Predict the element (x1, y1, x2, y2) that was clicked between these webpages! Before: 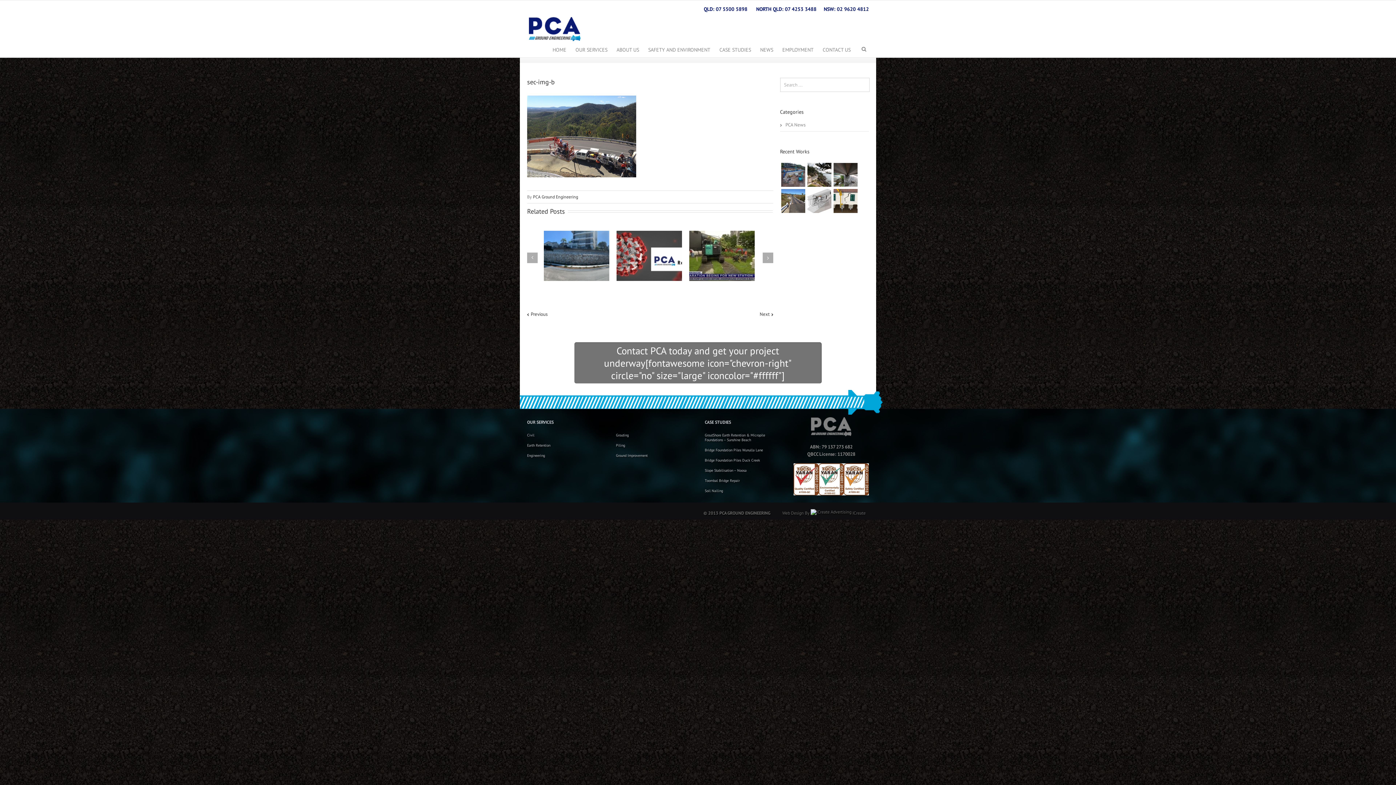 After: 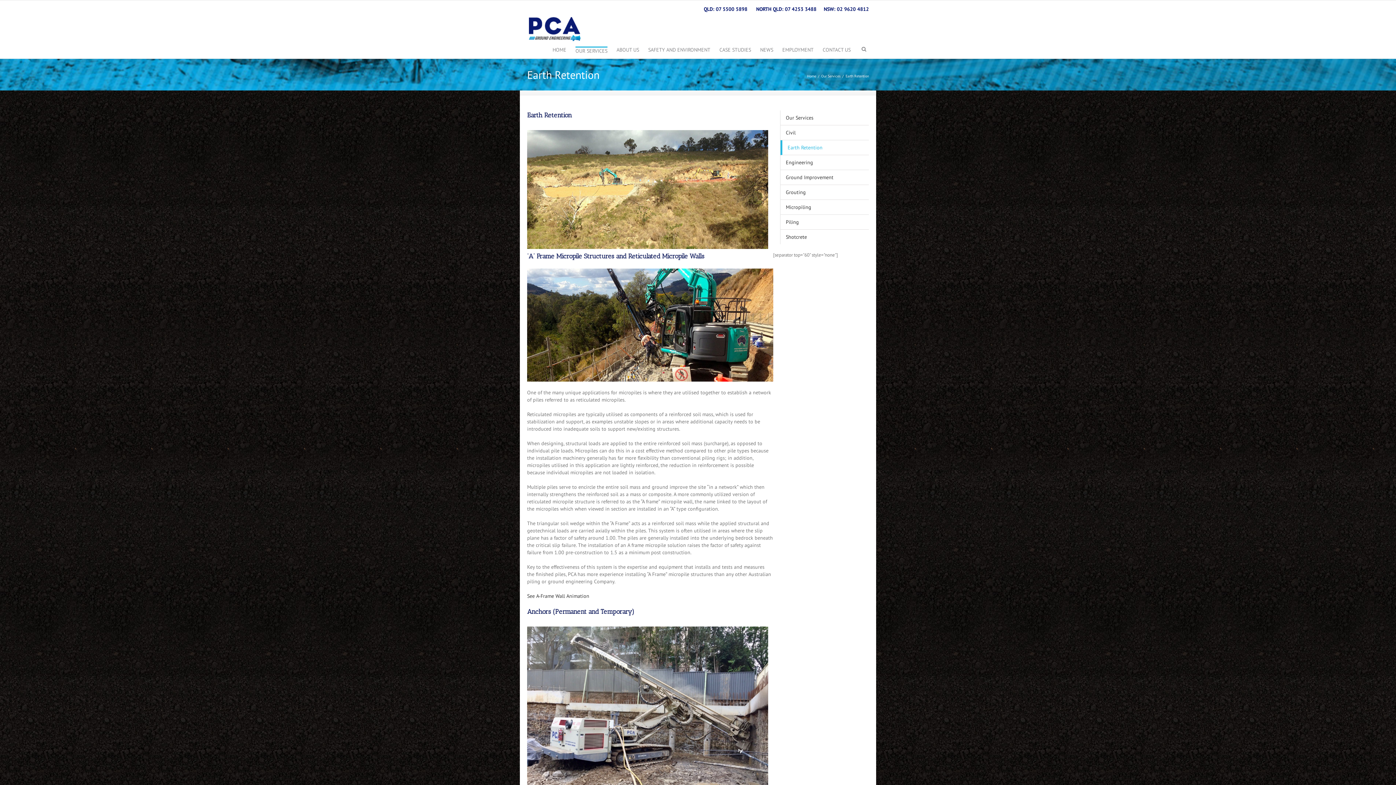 Action: label: Earth Retention bbox: (527, 438, 602, 449)